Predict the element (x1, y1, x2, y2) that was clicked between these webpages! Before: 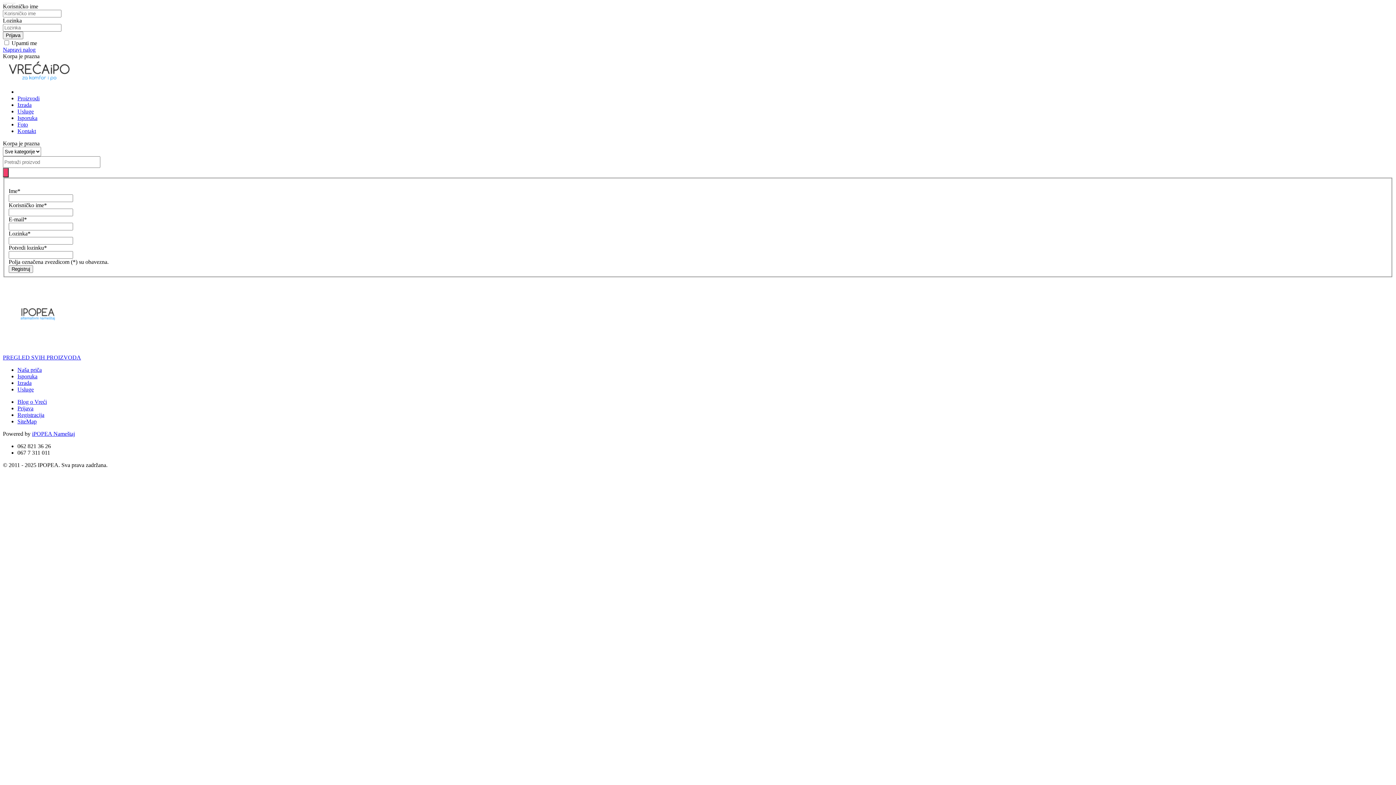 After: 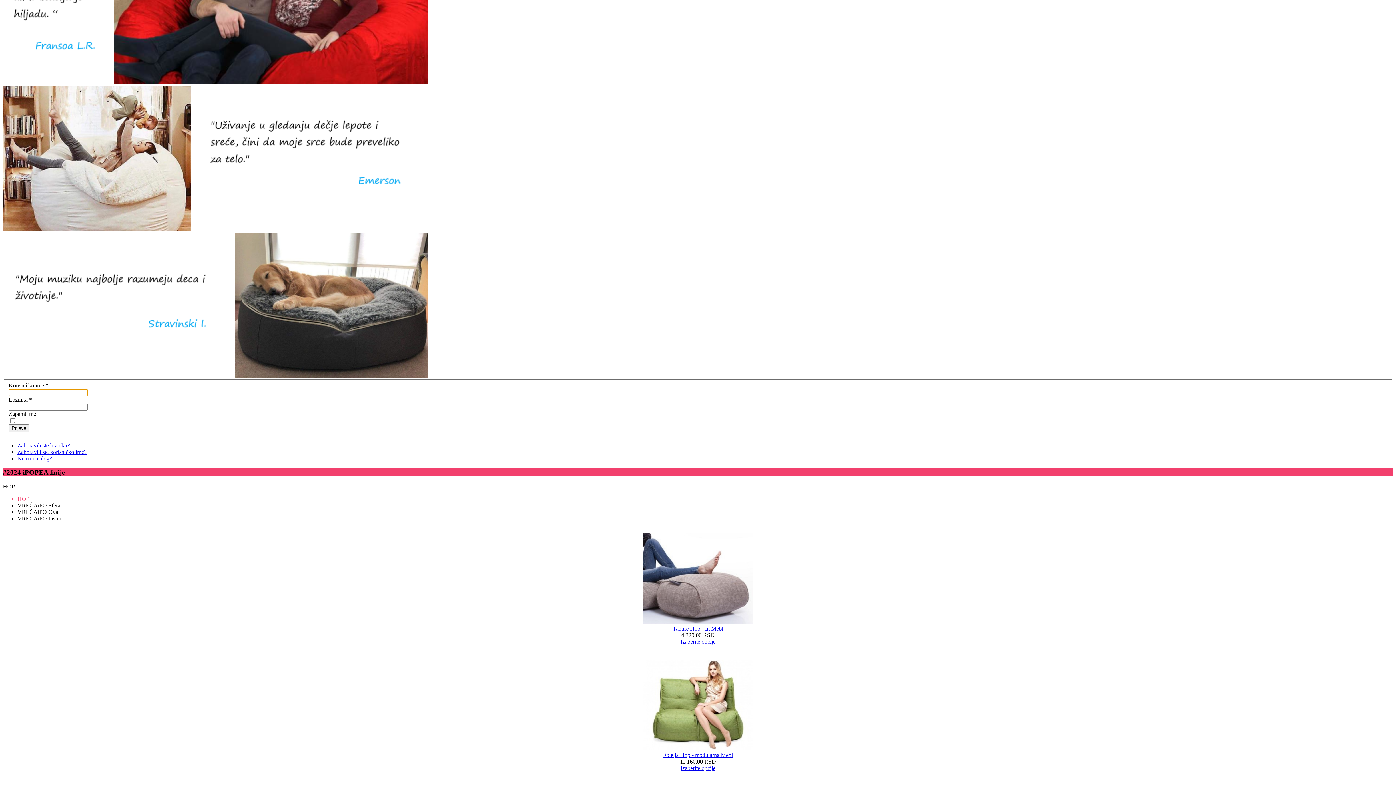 Action: label: Prijava bbox: (2, 31, 23, 39)